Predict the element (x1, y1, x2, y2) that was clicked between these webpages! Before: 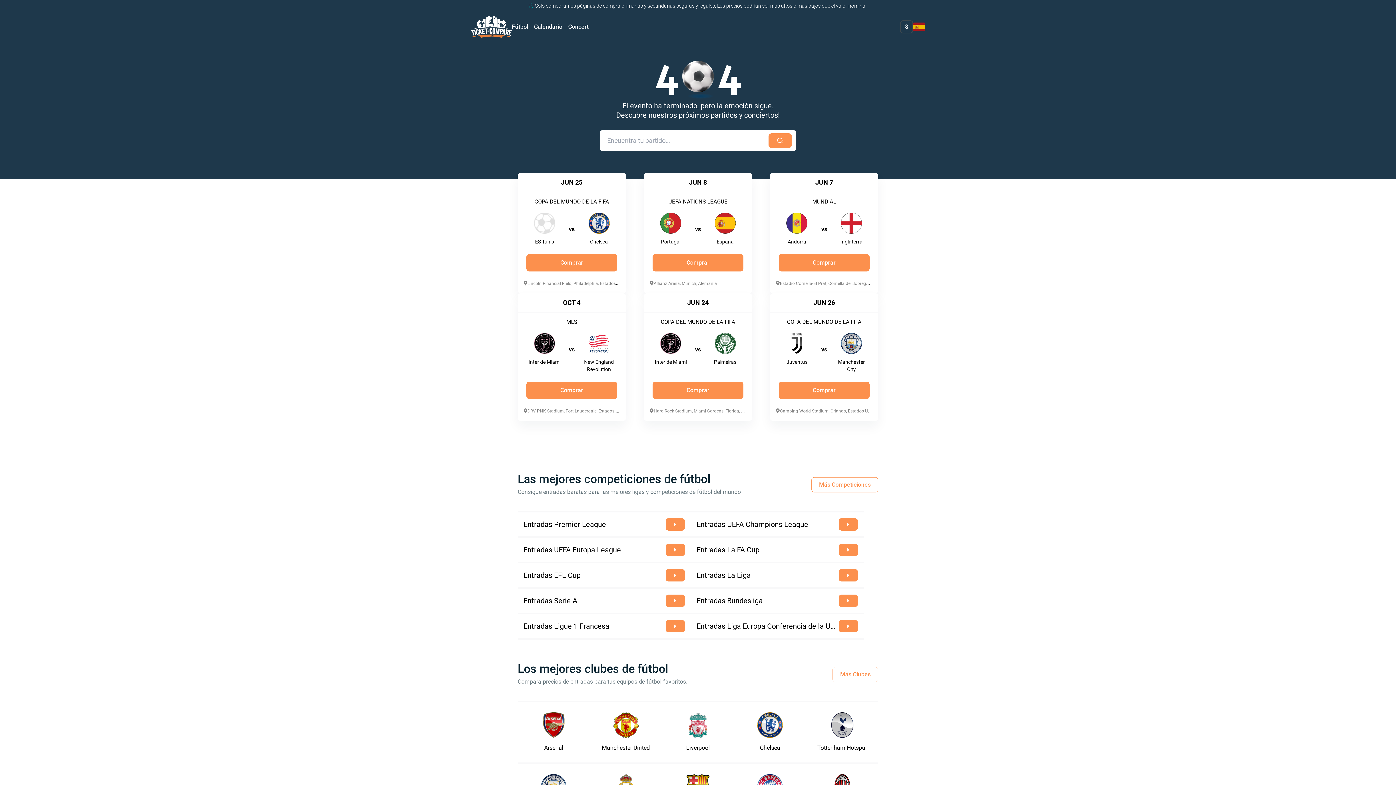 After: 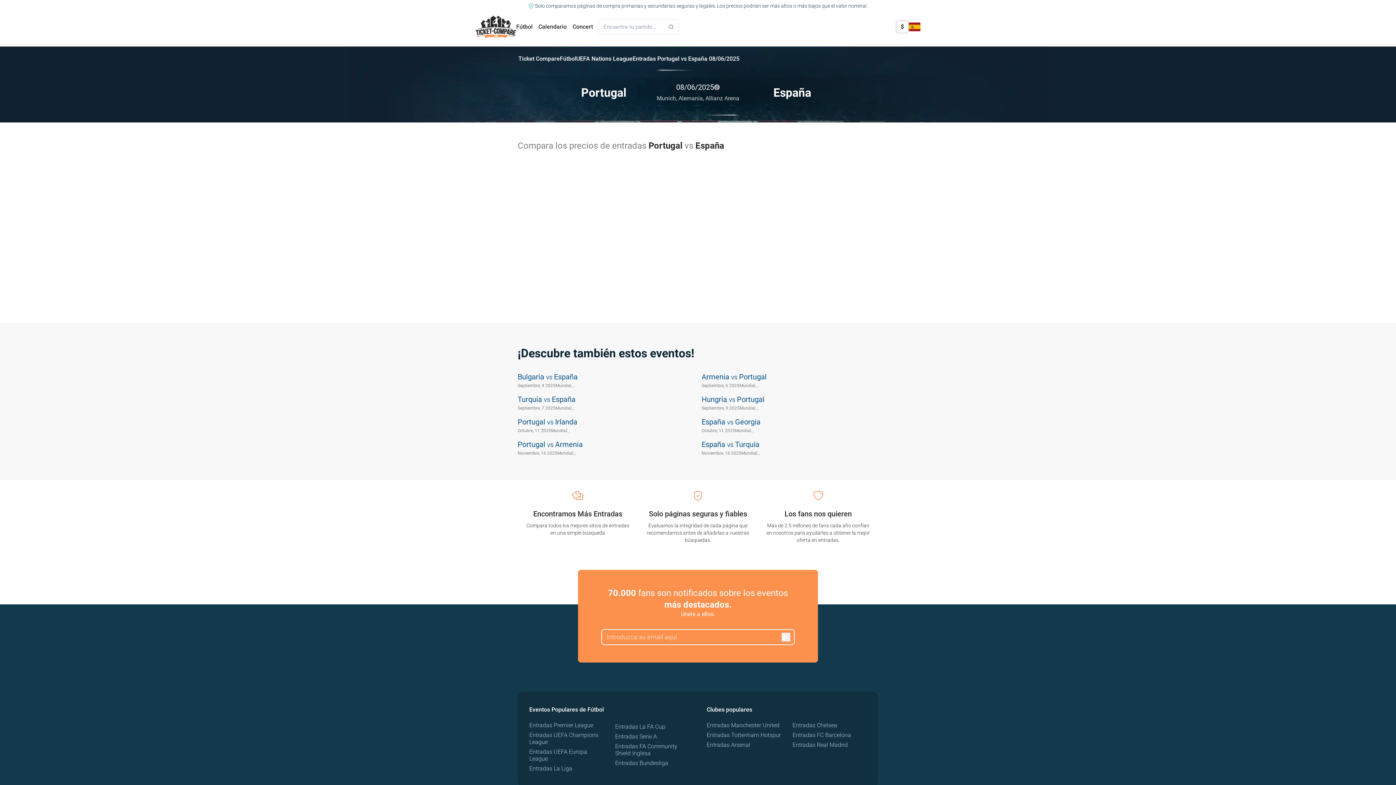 Action: label: JUN 8
UEFA NATIONS LEAGUE
vs
Portugal
España
Comprar
Allianz Arena, Munich, Alemania bbox: (644, 173, 752, 293)